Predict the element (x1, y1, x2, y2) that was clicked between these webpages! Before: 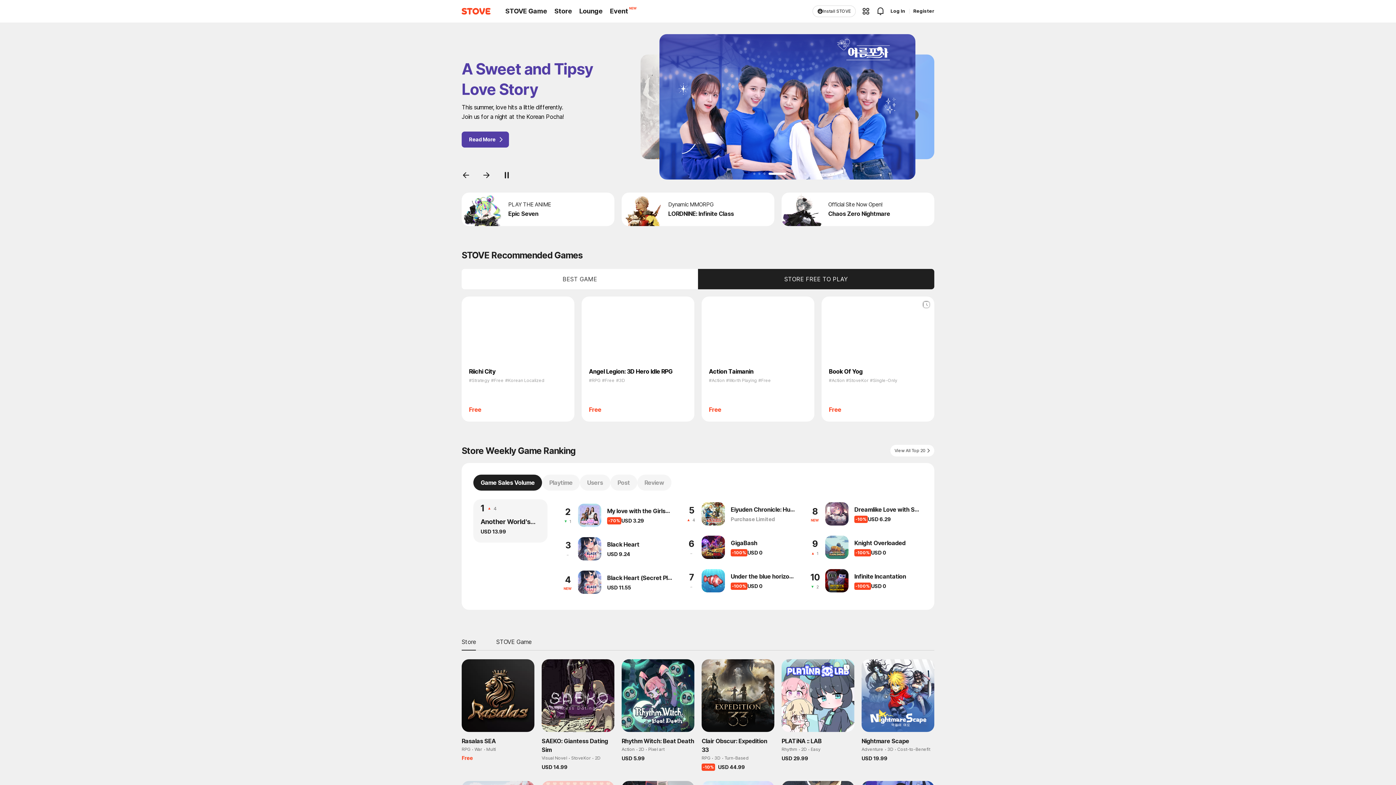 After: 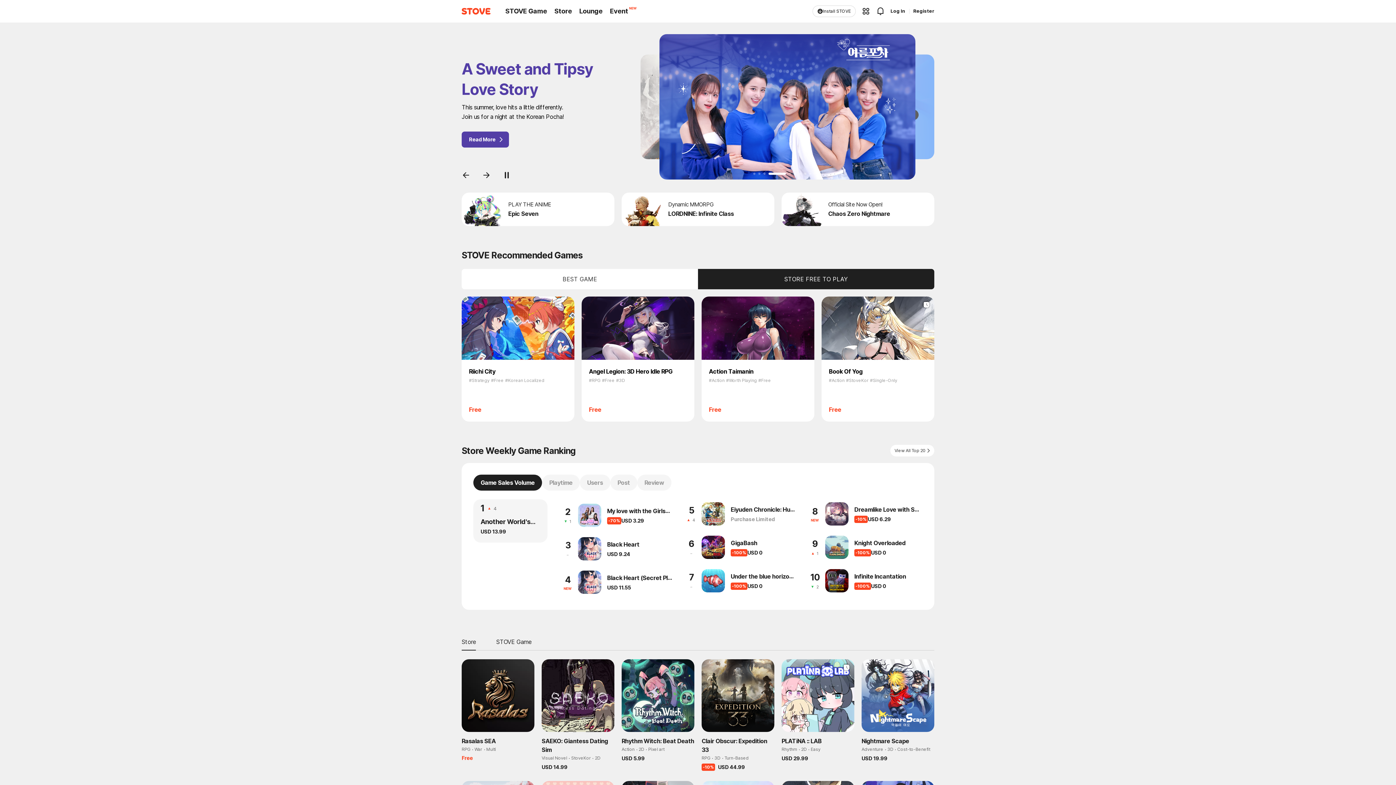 Action: label: STOVE bbox: (461, 7, 490, 14)